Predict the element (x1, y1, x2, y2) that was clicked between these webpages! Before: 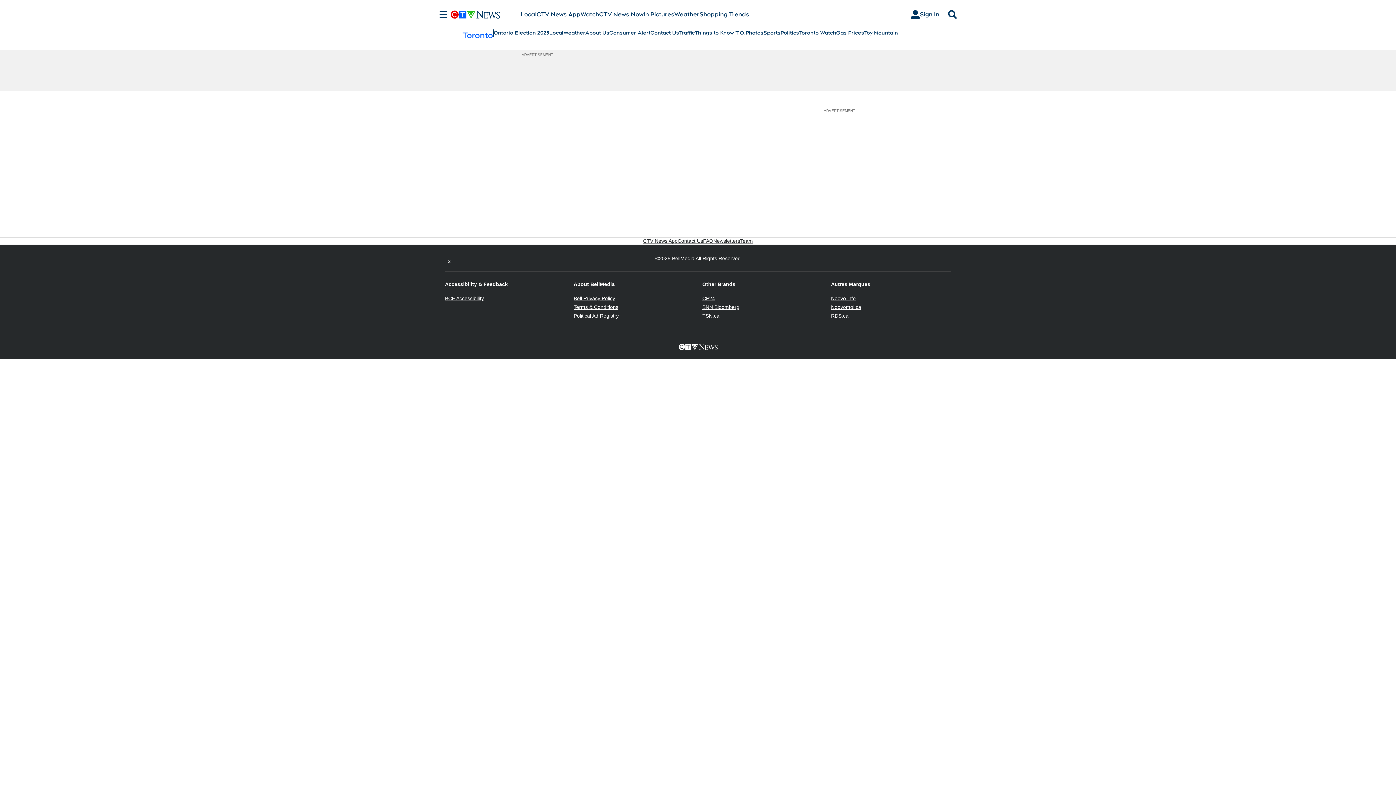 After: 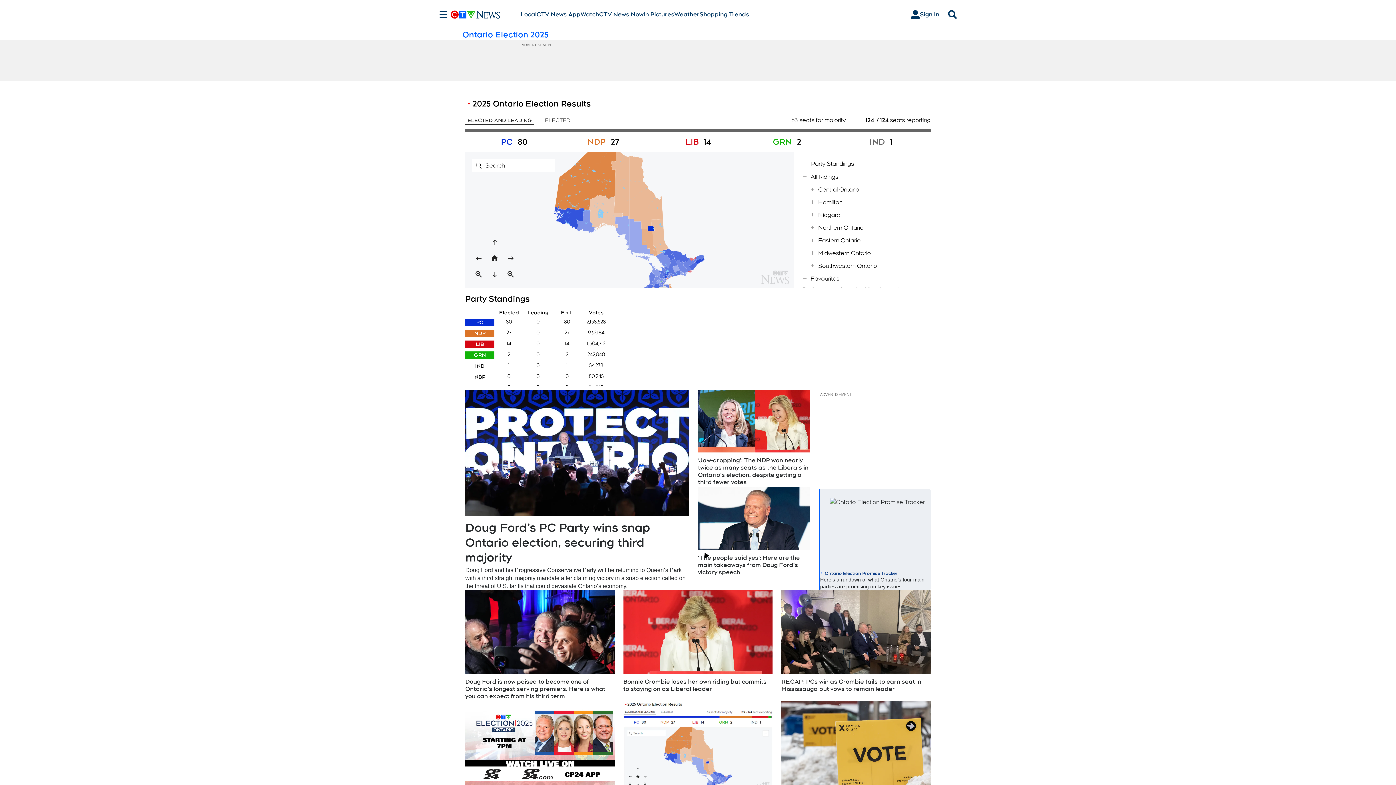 Action: label: Ontario Election 2025 bbox: (493, 29, 549, 36)